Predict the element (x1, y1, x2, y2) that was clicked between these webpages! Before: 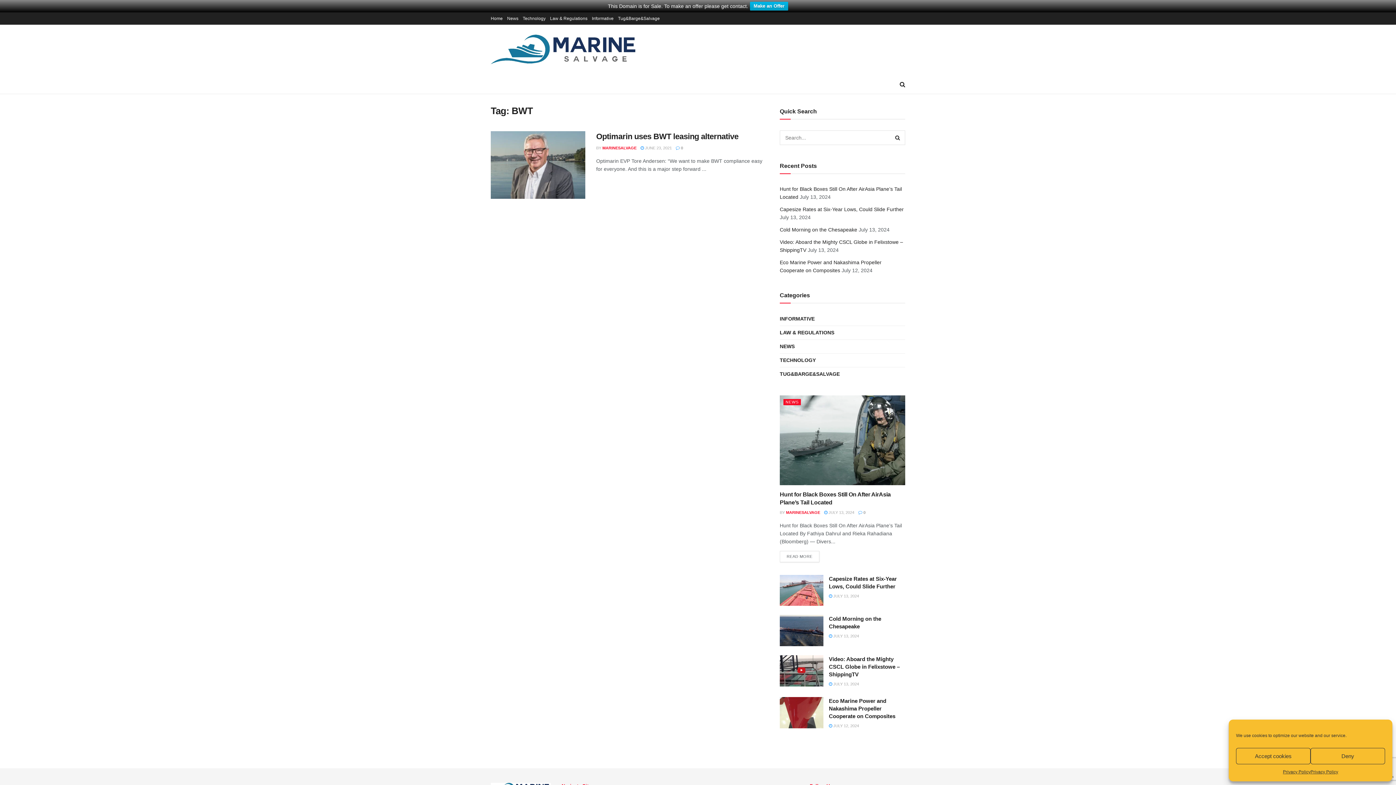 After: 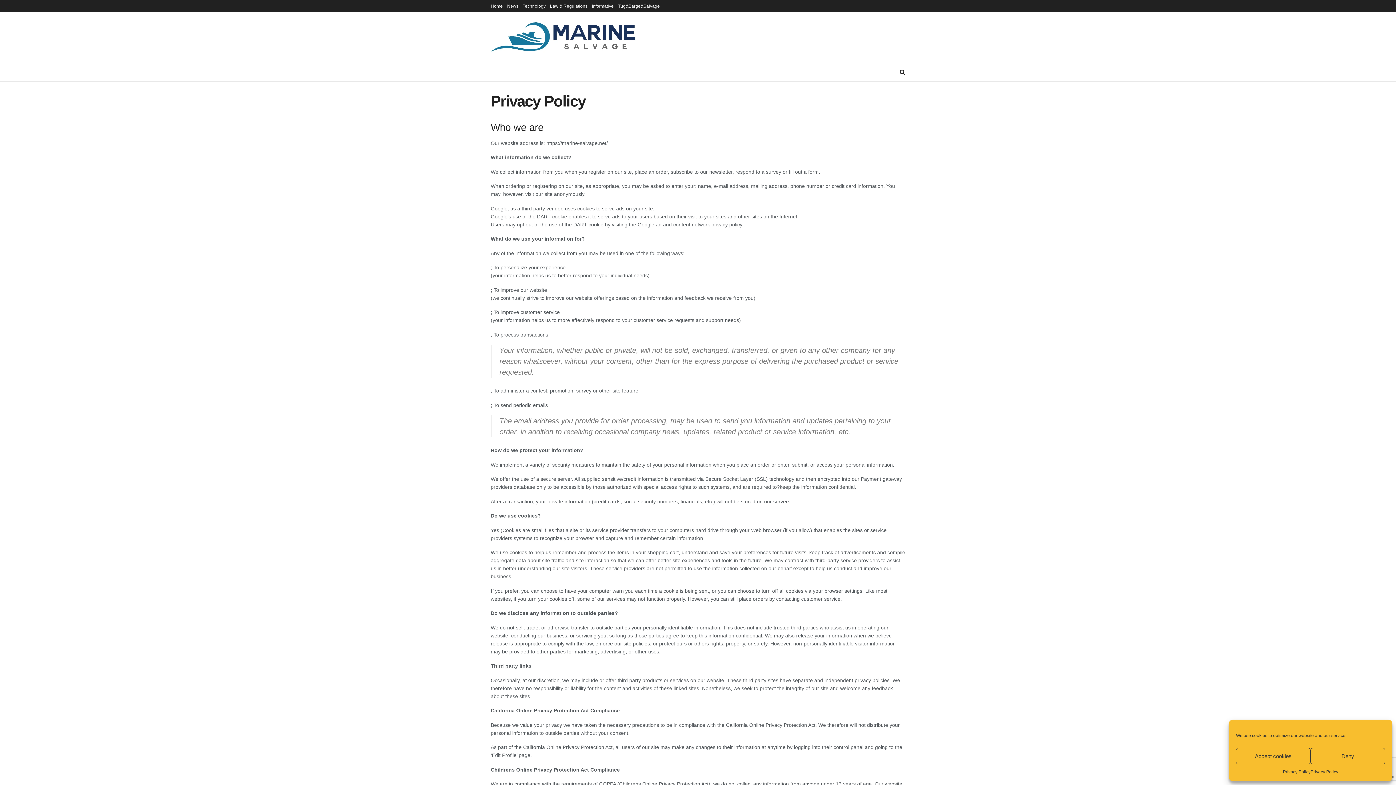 Action: label: Privacy Policy bbox: (1283, 768, 1310, 776)